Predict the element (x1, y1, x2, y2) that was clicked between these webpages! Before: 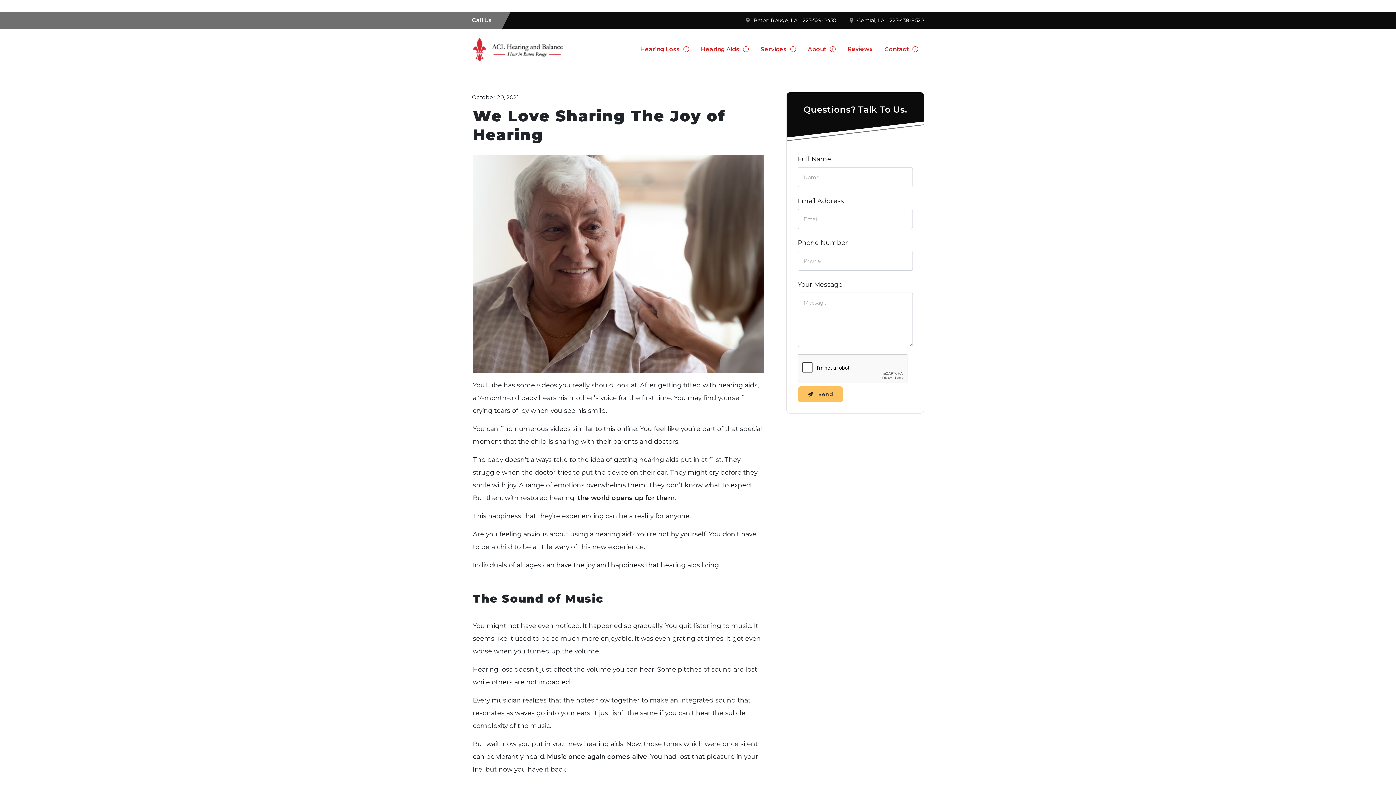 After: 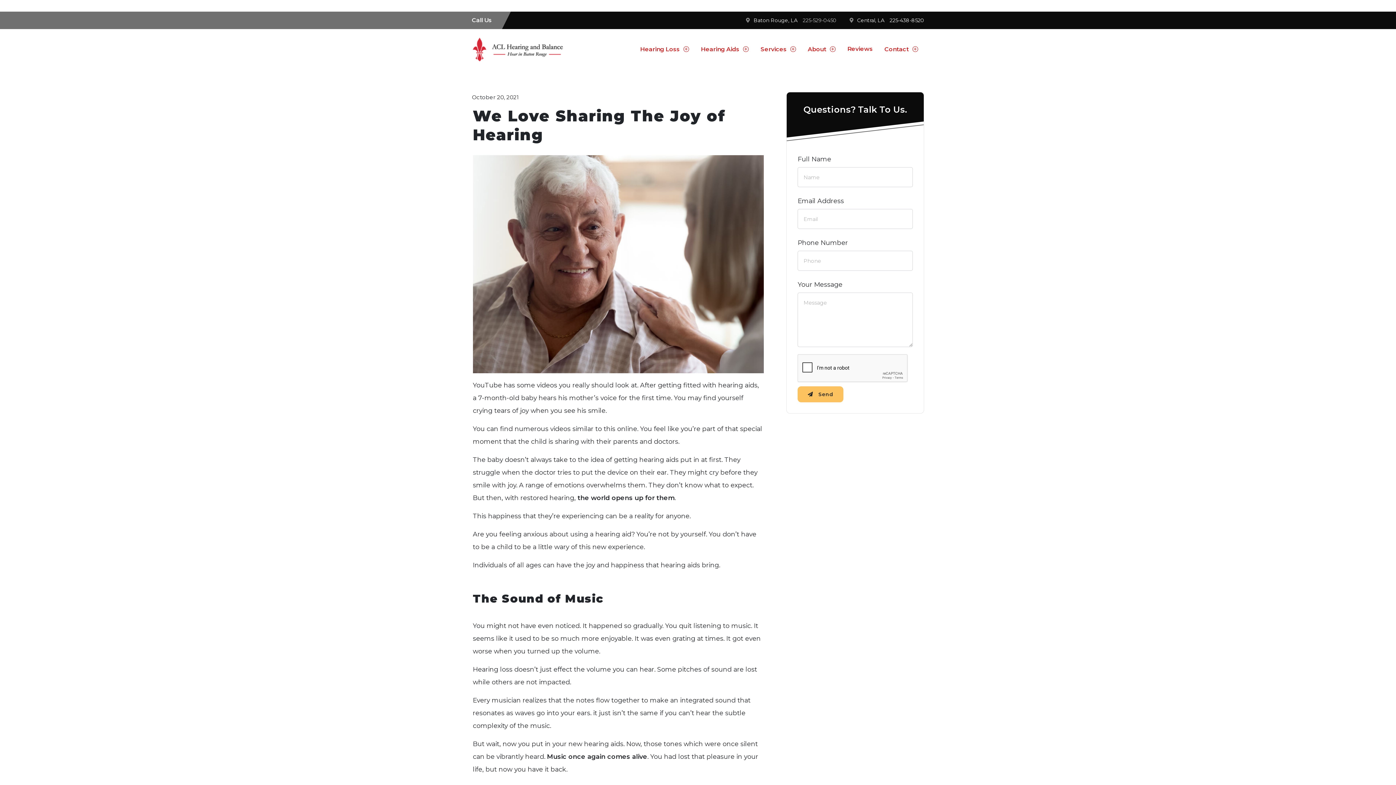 Action: bbox: (802, 16, 836, 24) label: 225-529-0450